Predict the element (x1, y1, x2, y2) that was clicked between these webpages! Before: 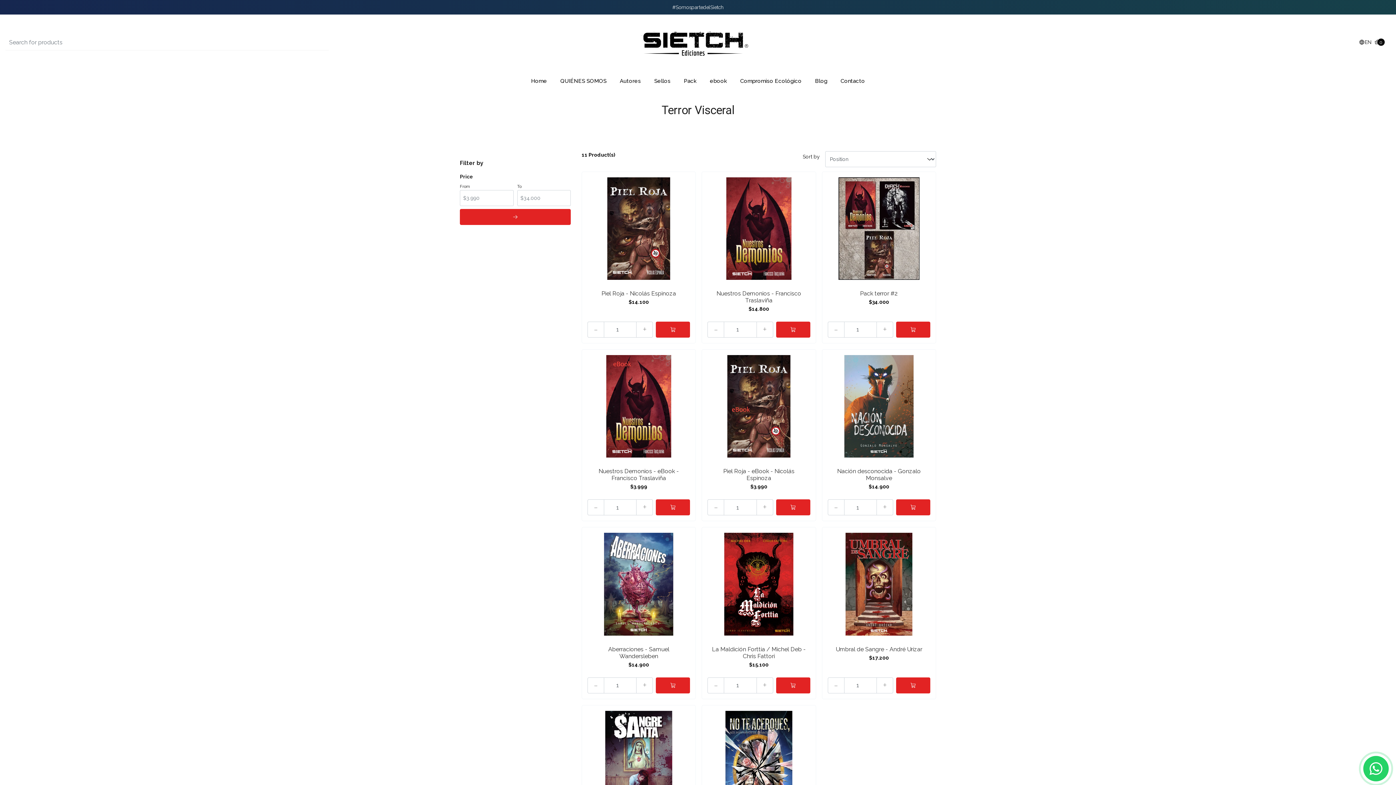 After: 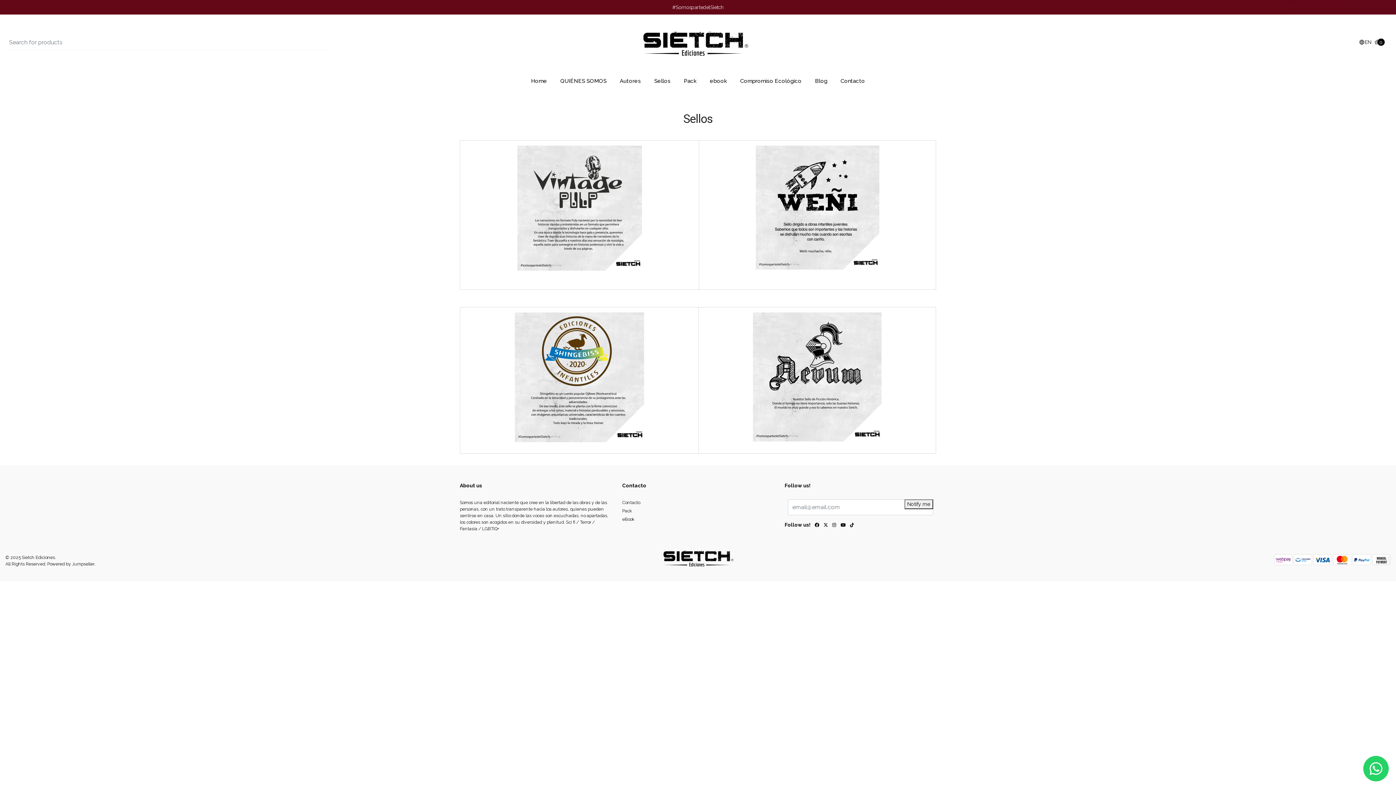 Action: label: Sellos bbox: (647, 70, 677, 91)